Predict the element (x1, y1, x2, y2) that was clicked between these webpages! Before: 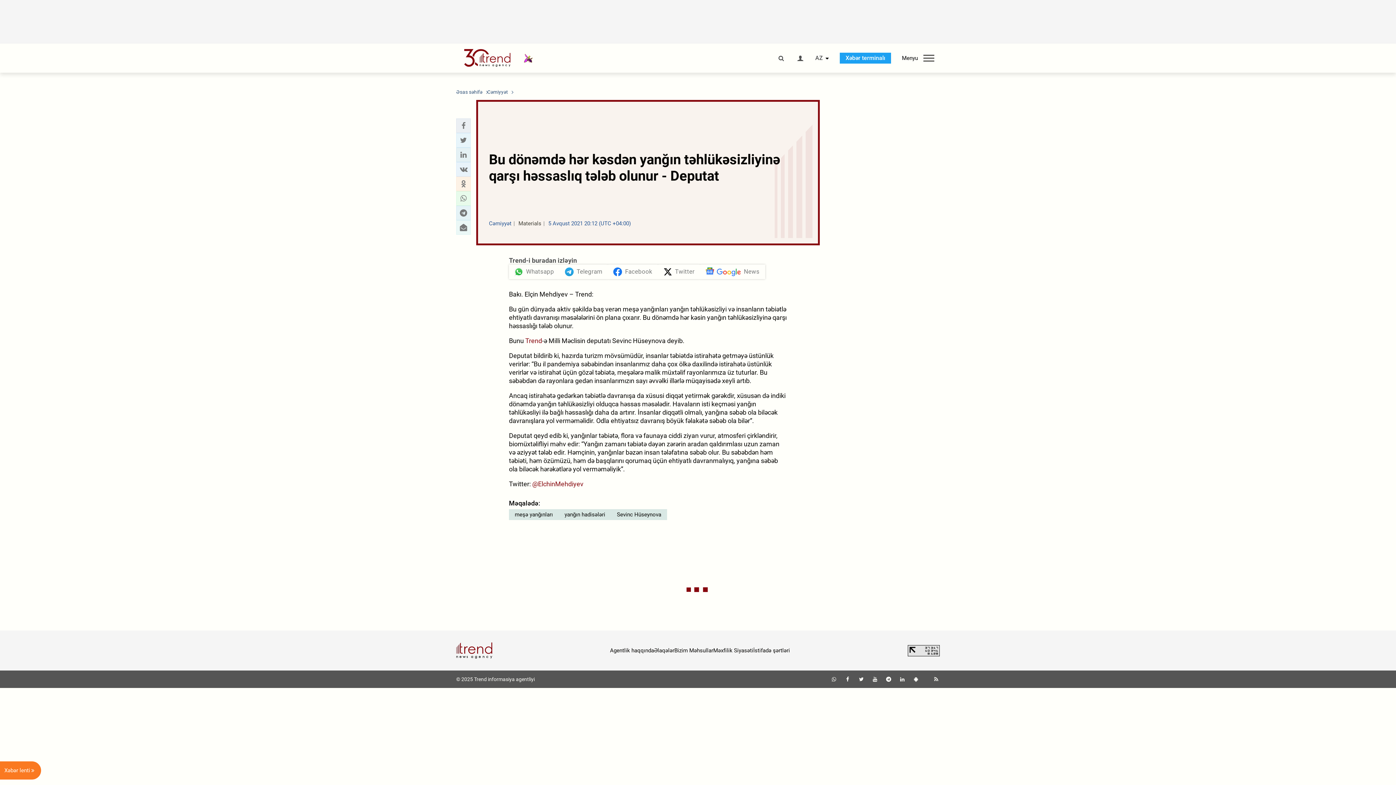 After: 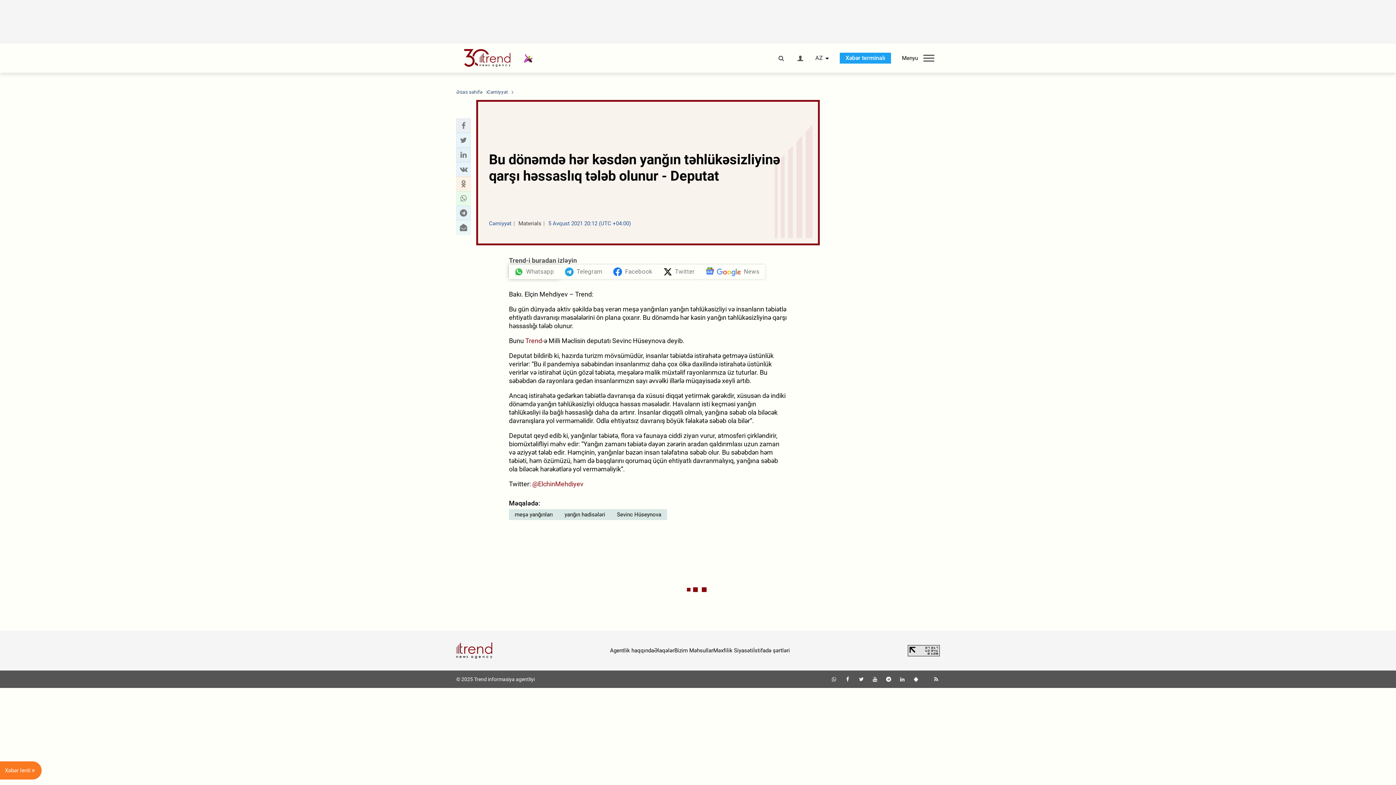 Action: bbox: (509, 264, 559, 279) label: Whatsapp